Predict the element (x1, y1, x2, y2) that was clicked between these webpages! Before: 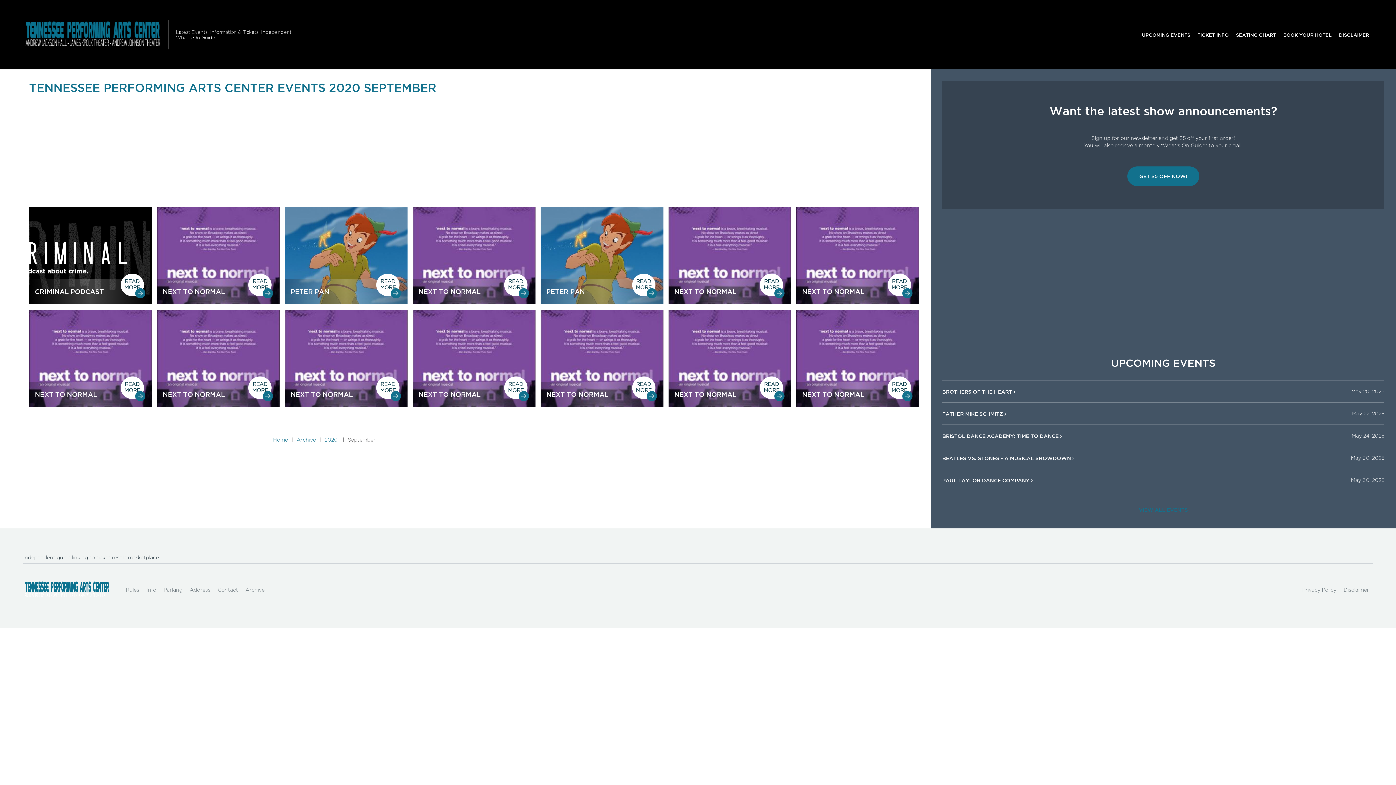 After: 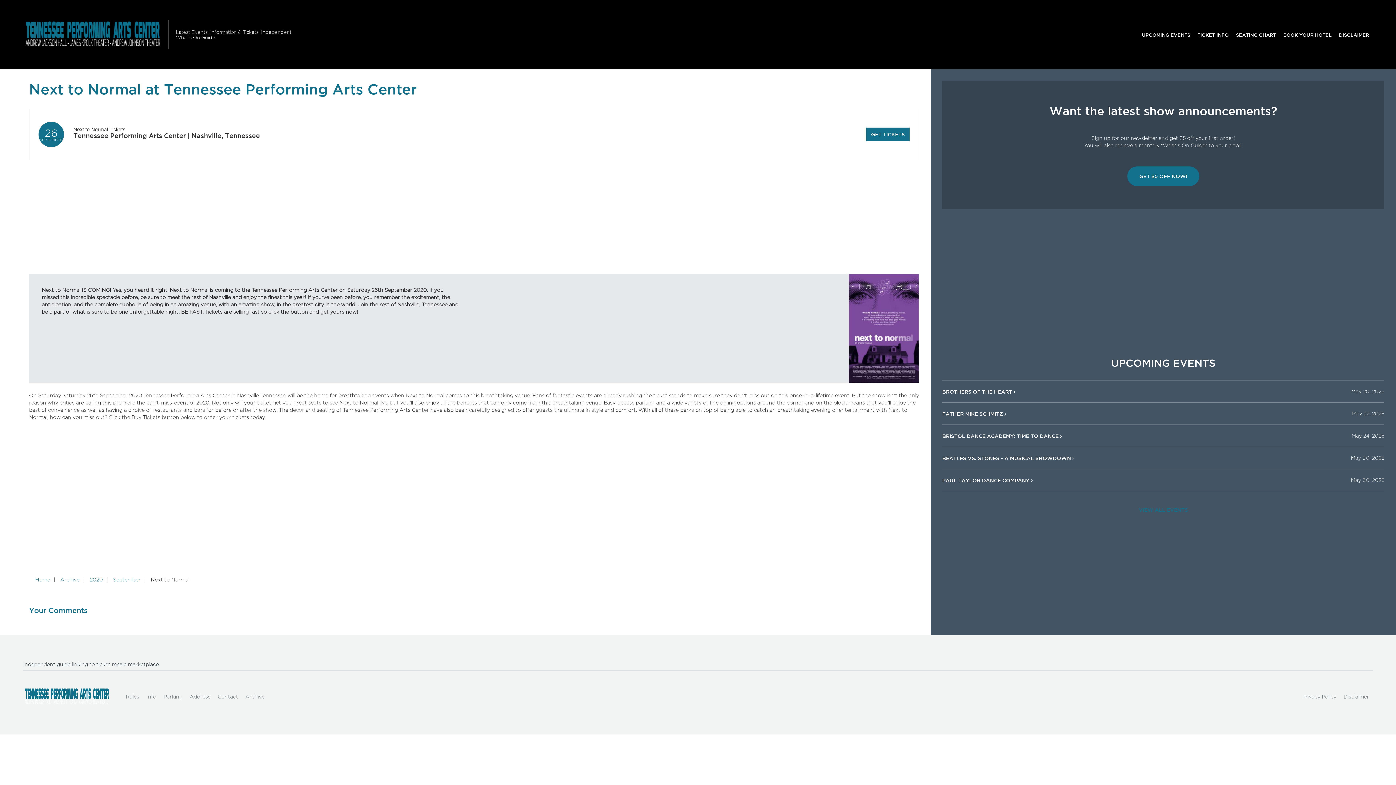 Action: bbox: (412, 207, 535, 304) label: NEXT TO NORMAL
READ MORE